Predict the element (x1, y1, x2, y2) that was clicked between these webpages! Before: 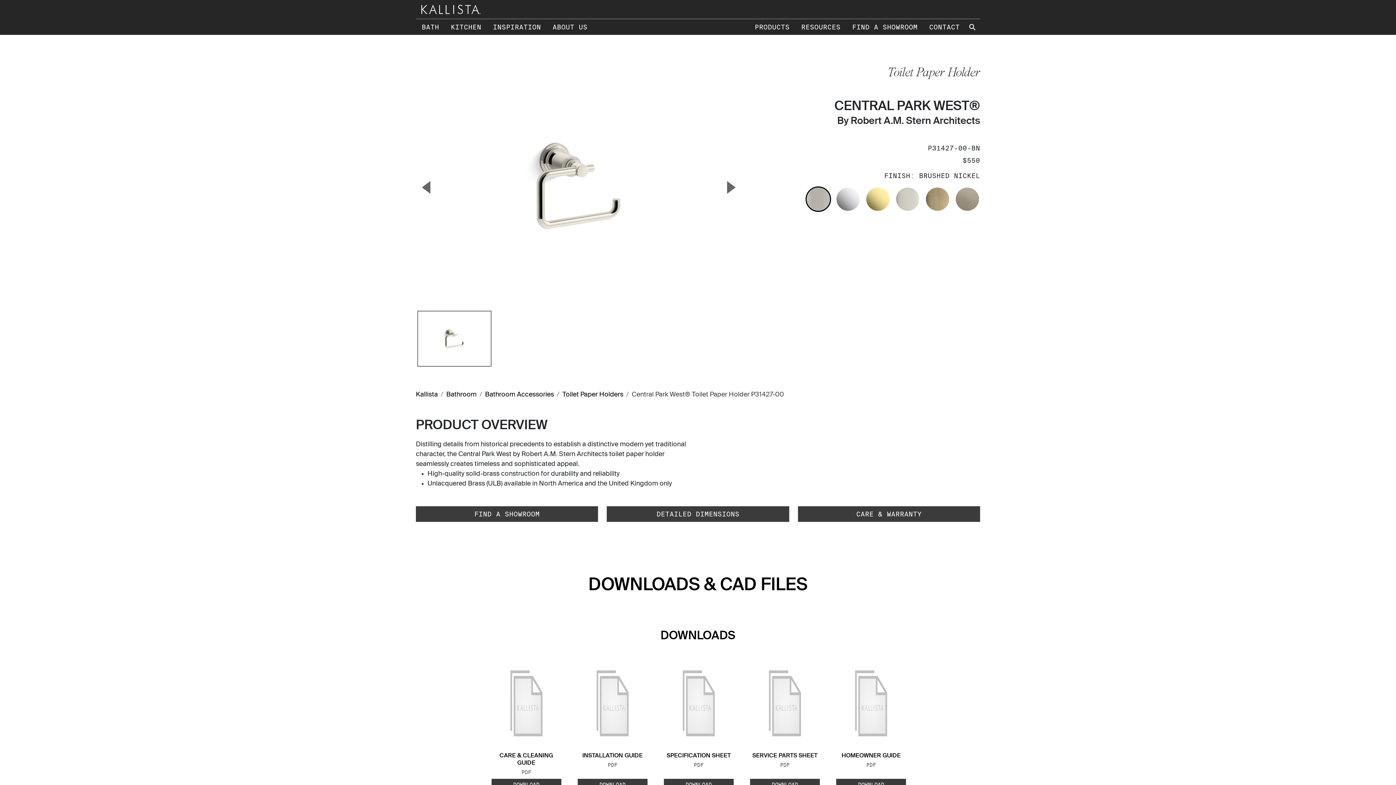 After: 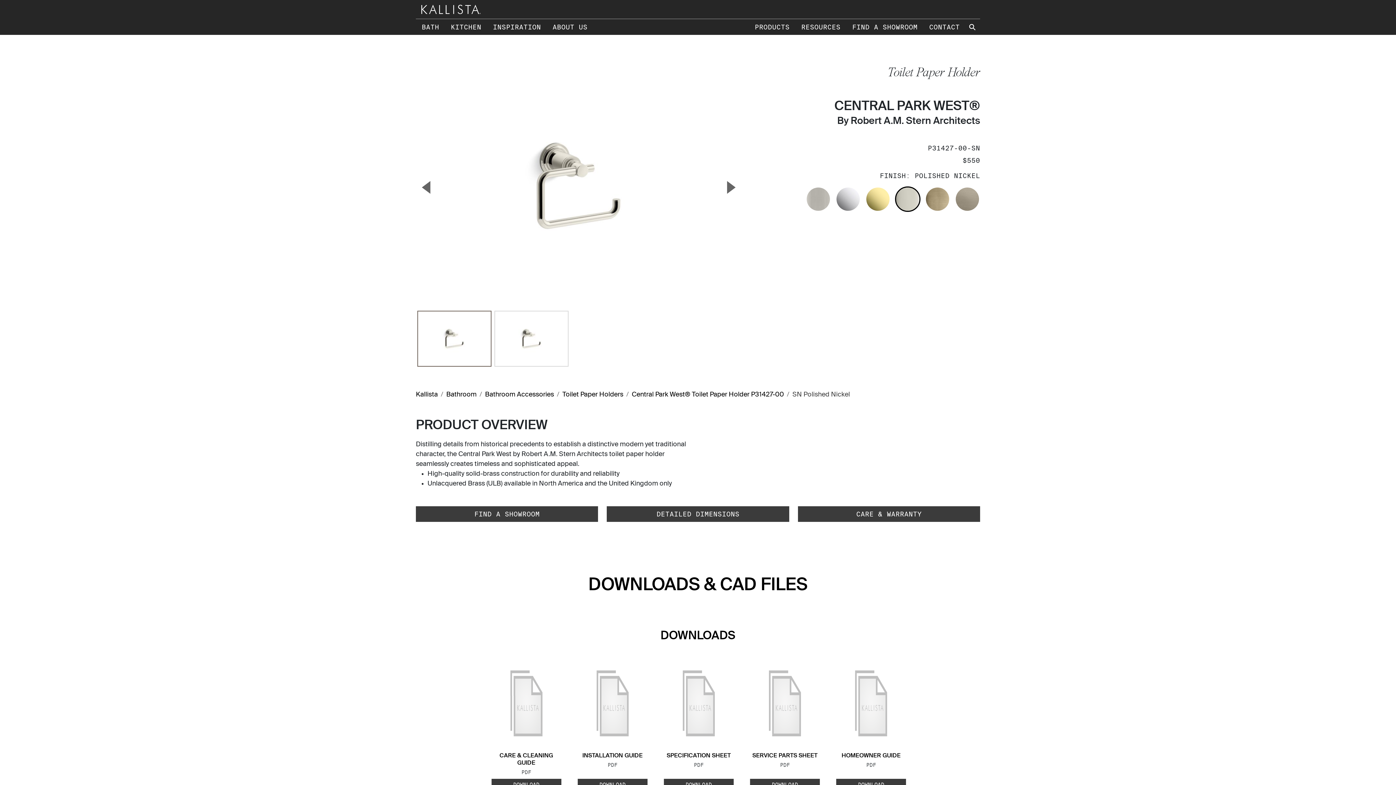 Action: bbox: (895, 186, 920, 212) label: POLISHED NICKEL